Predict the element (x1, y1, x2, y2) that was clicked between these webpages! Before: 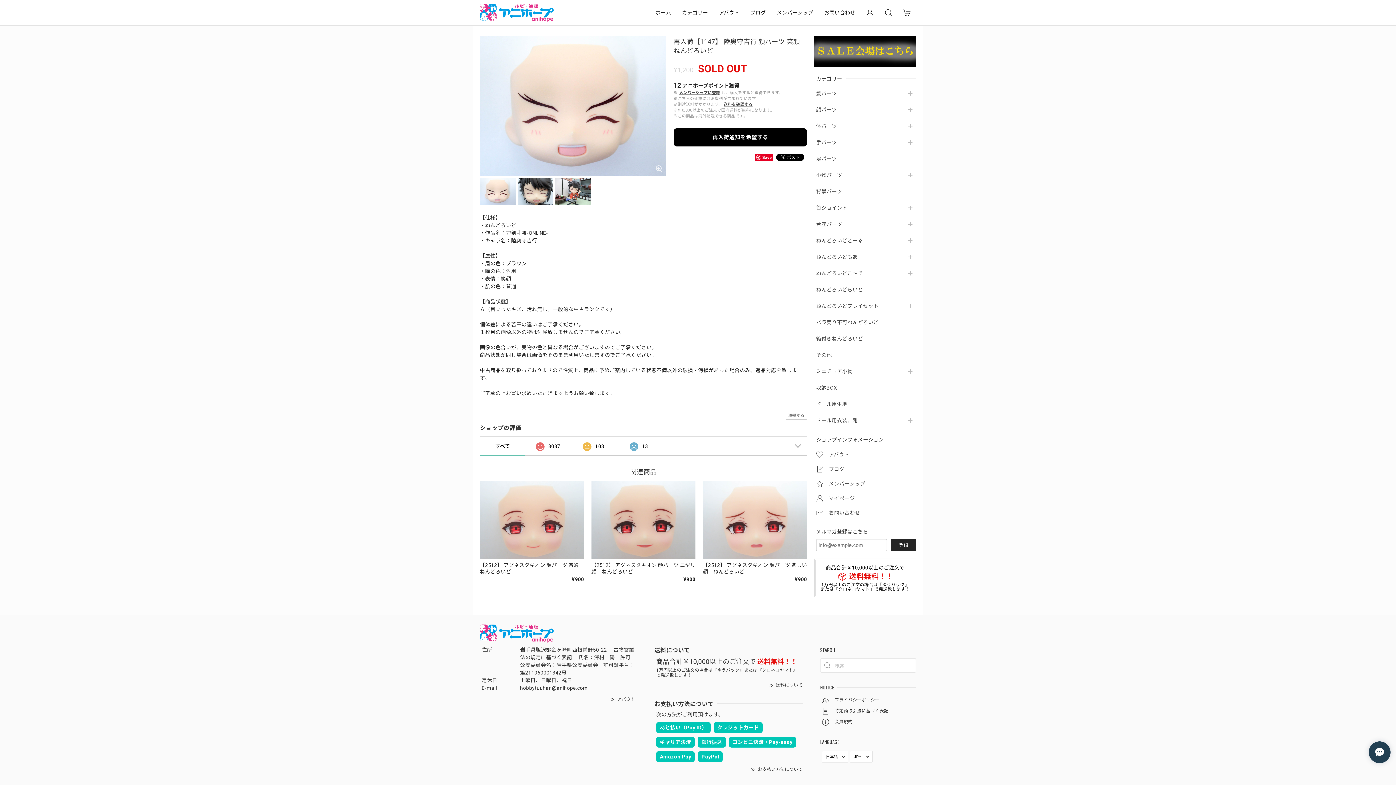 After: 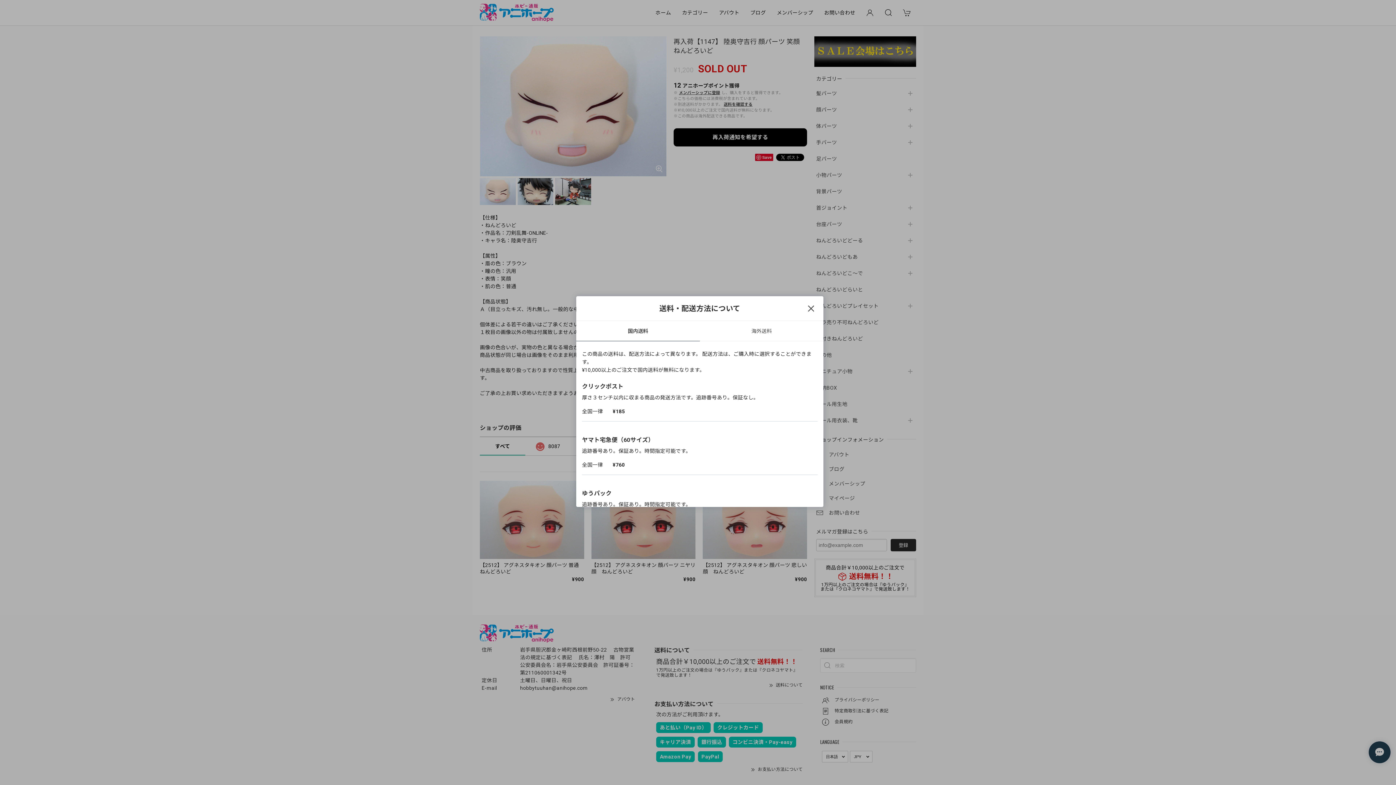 Action: bbox: (723, 102, 752, 106) label: 送料を確認する